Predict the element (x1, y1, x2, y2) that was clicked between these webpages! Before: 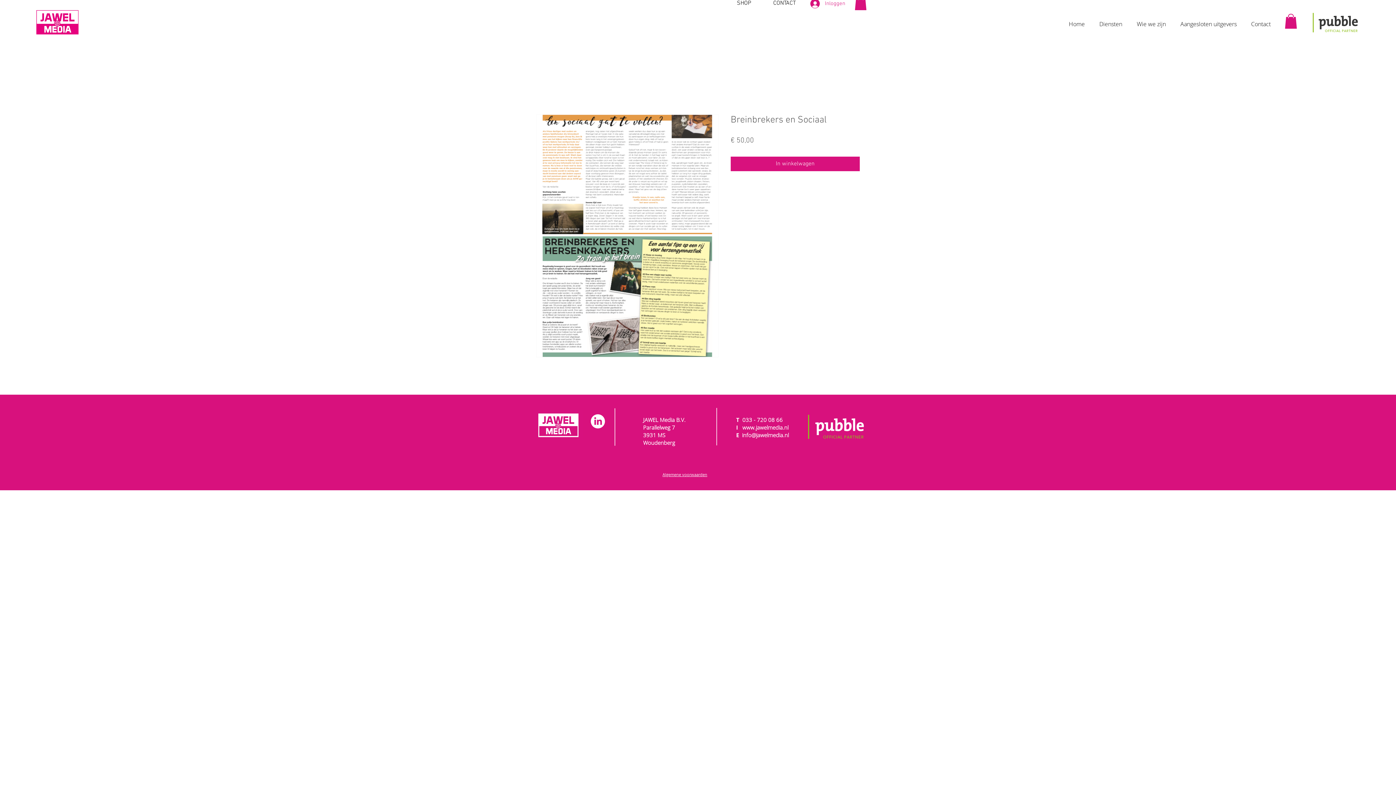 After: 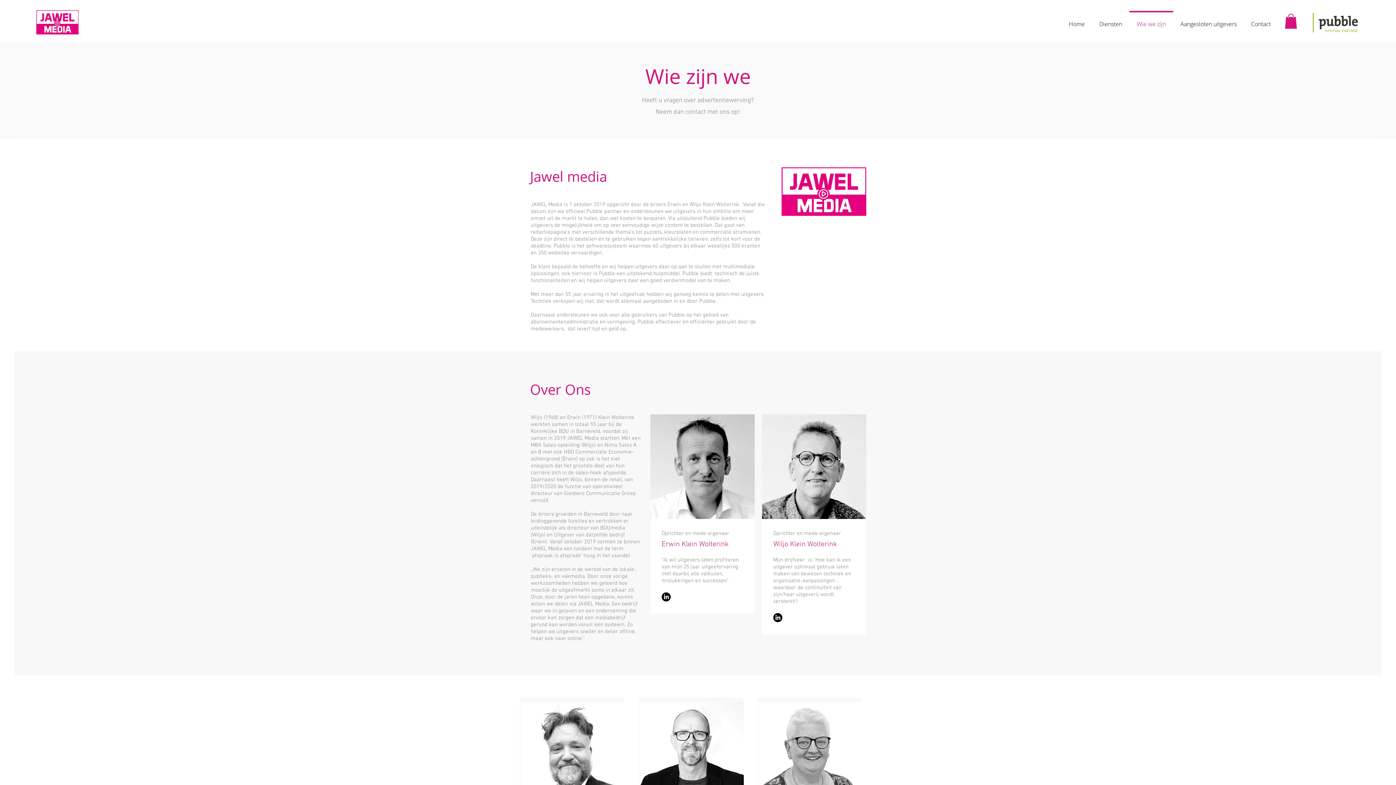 Action: label: Wie we zijn bbox: (1129, 10, 1173, 30)